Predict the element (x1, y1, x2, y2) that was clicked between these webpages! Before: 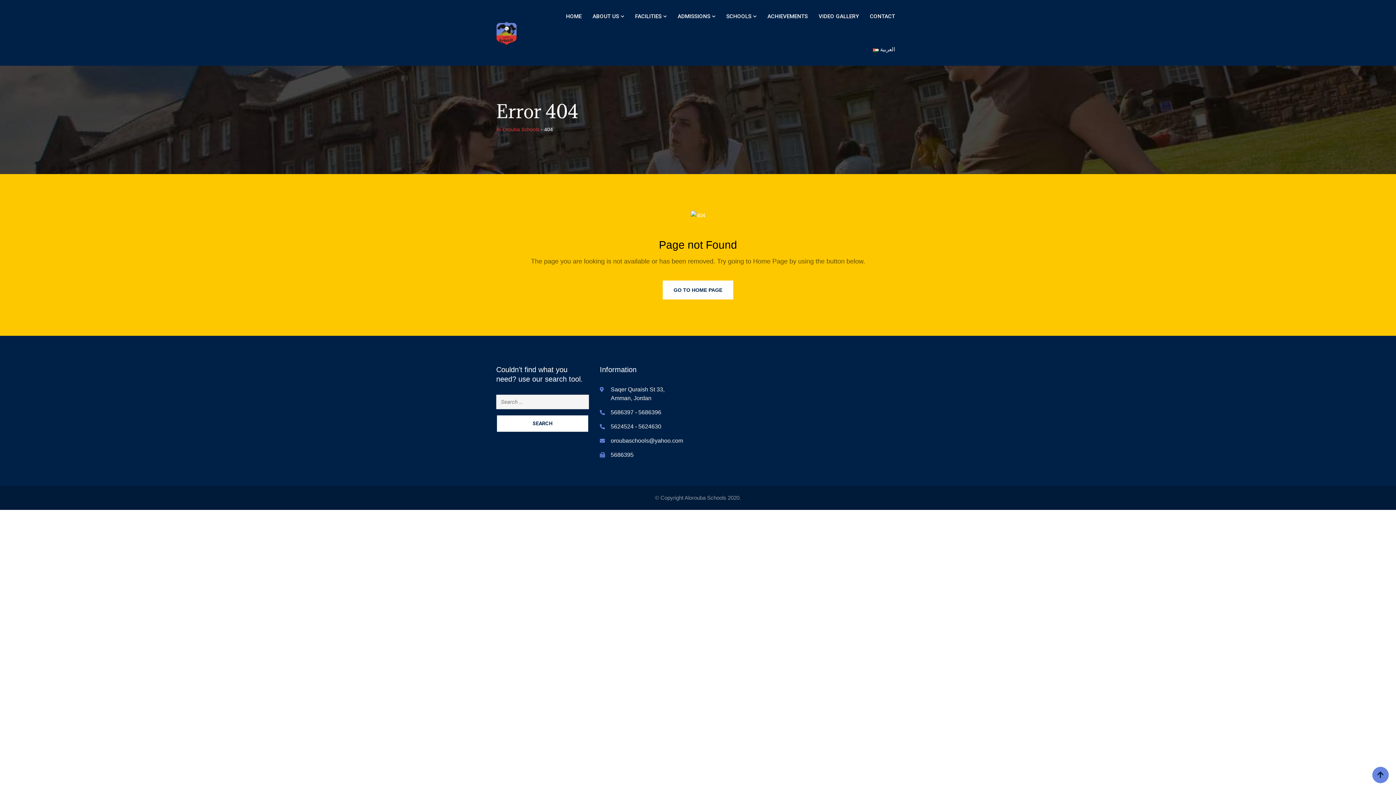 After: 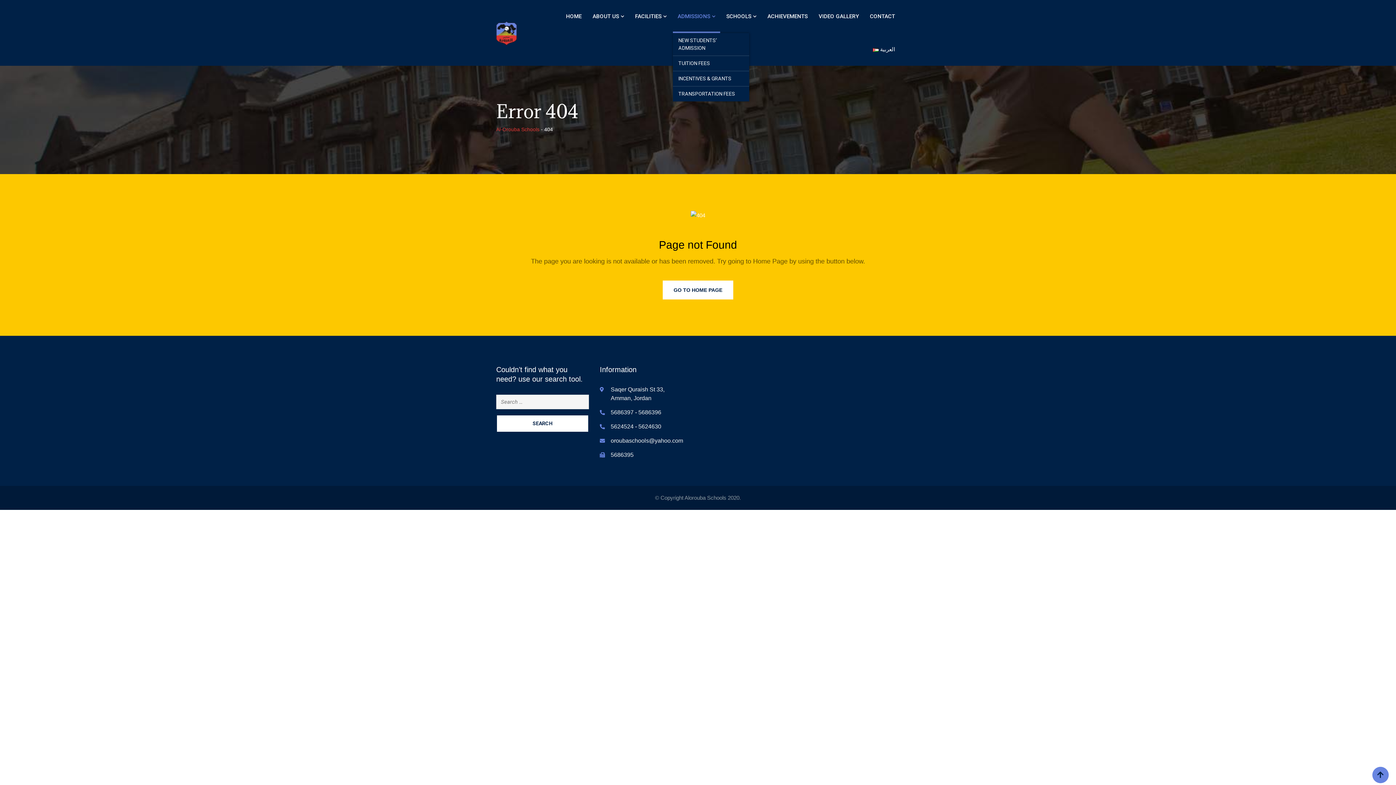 Action: label: ADMISSIONS bbox: (673, 0, 720, 33)